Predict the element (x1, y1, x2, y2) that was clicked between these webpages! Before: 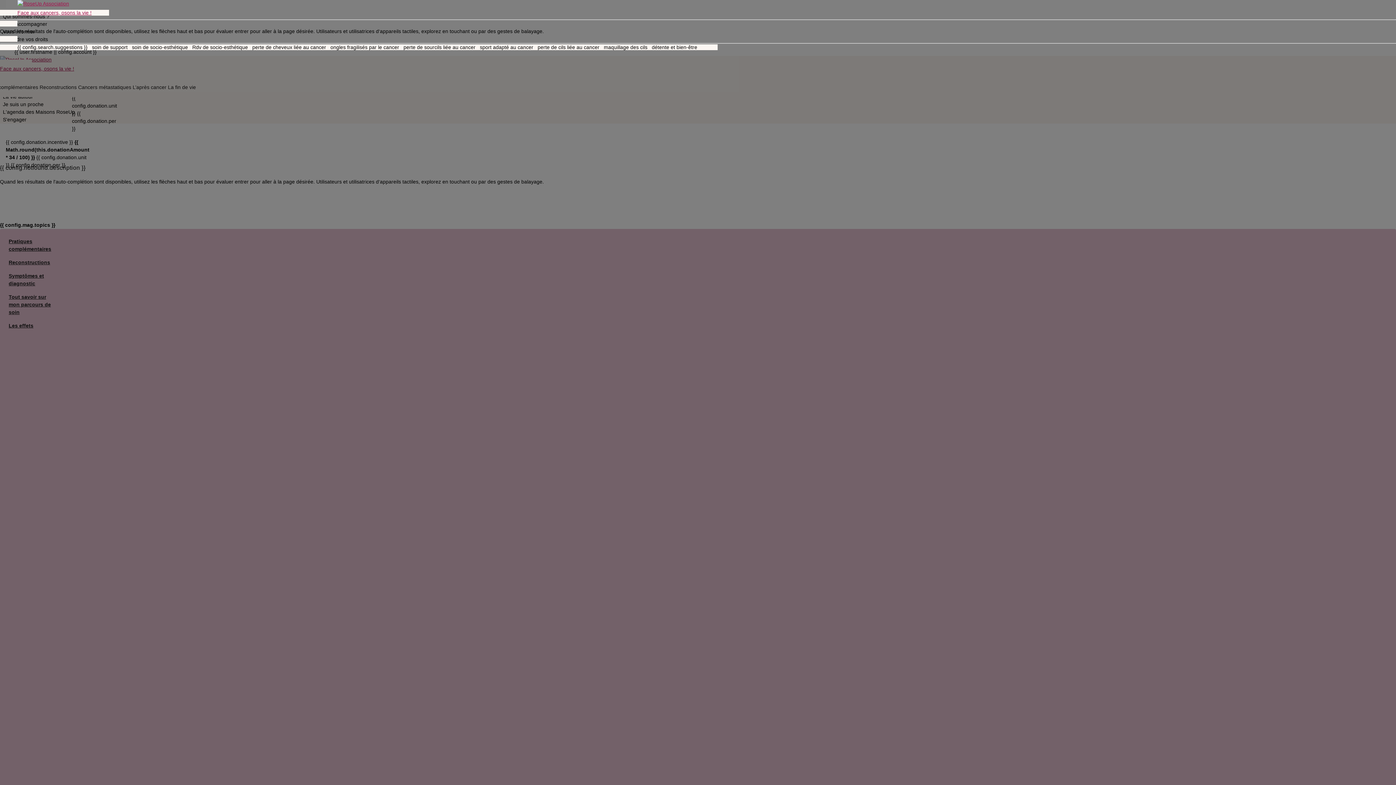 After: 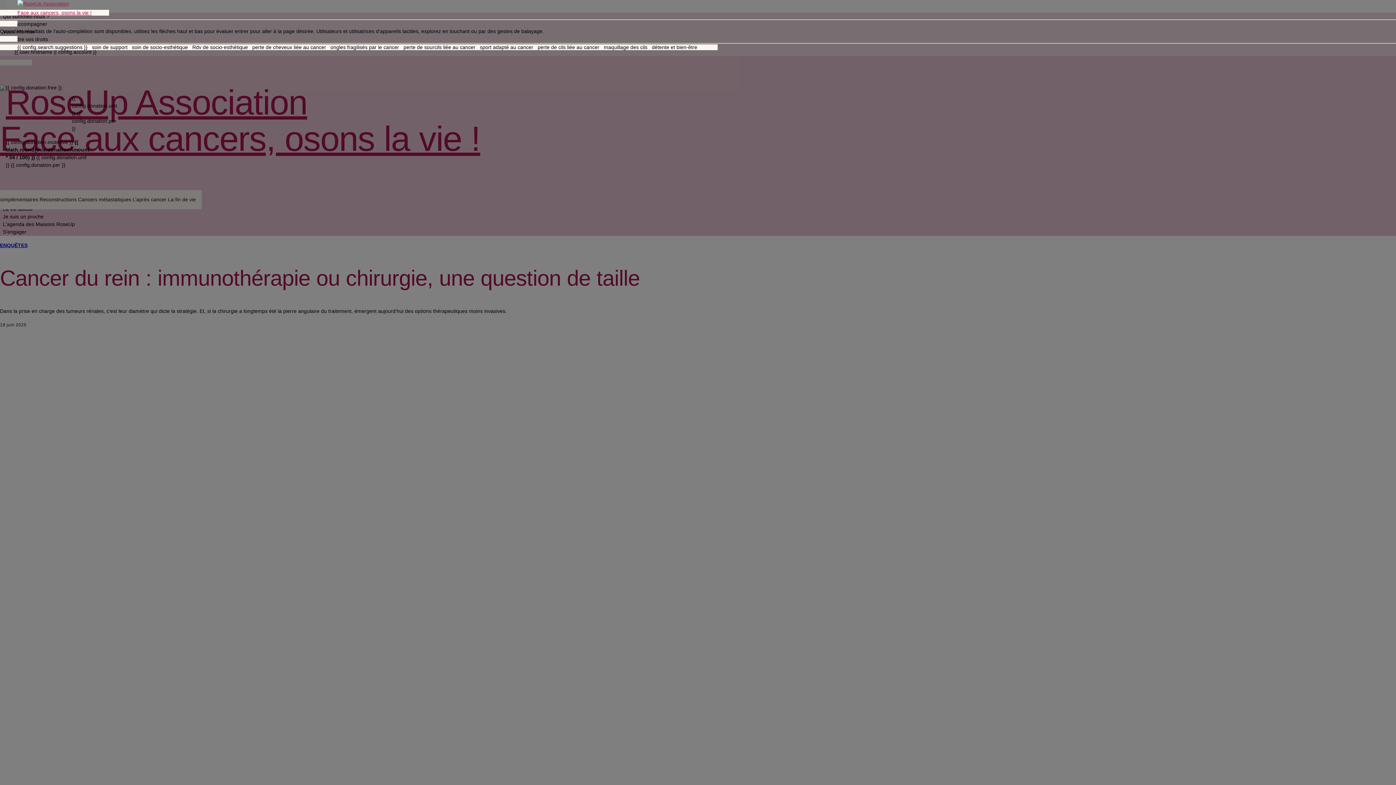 Action: label: Face aux cancers, osons la vie ! bbox: (17, 0, 91, 16)